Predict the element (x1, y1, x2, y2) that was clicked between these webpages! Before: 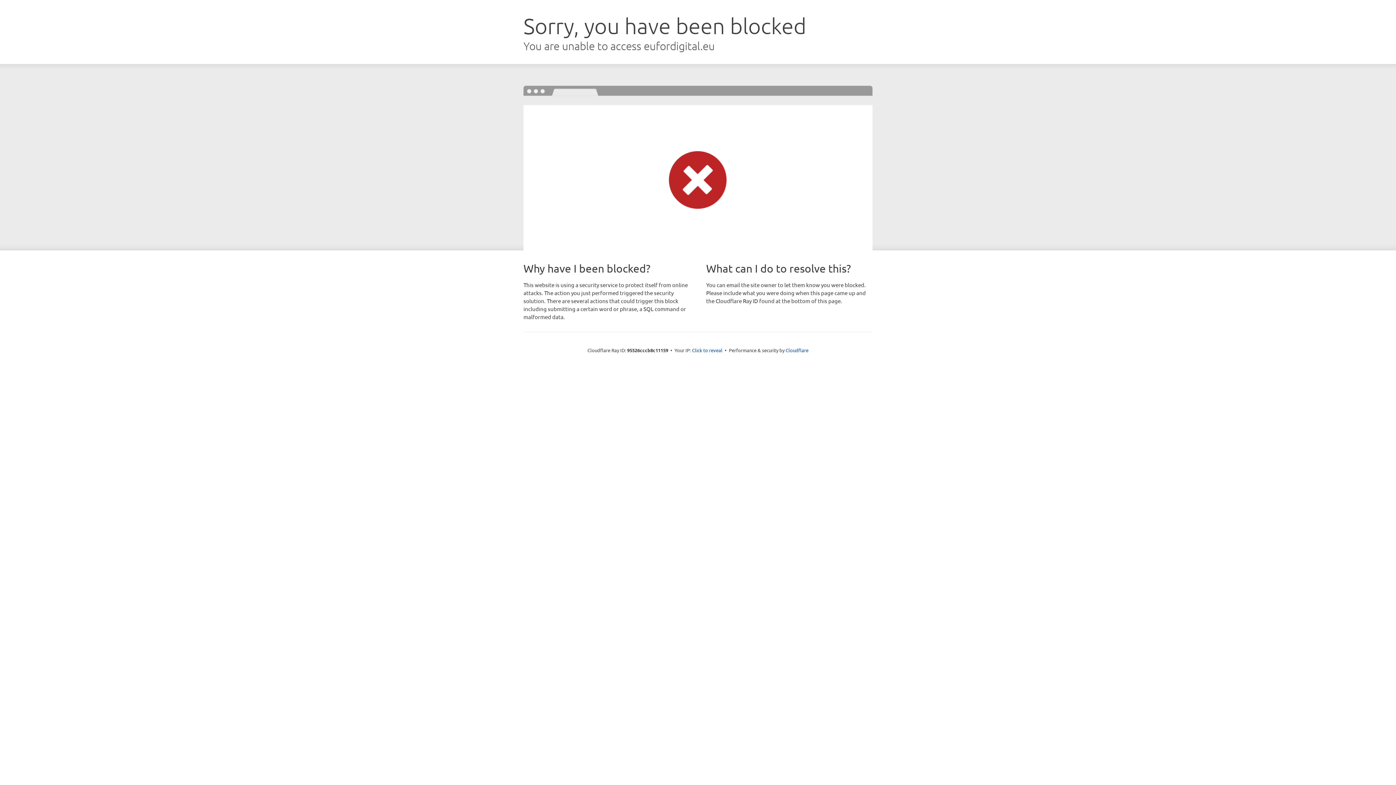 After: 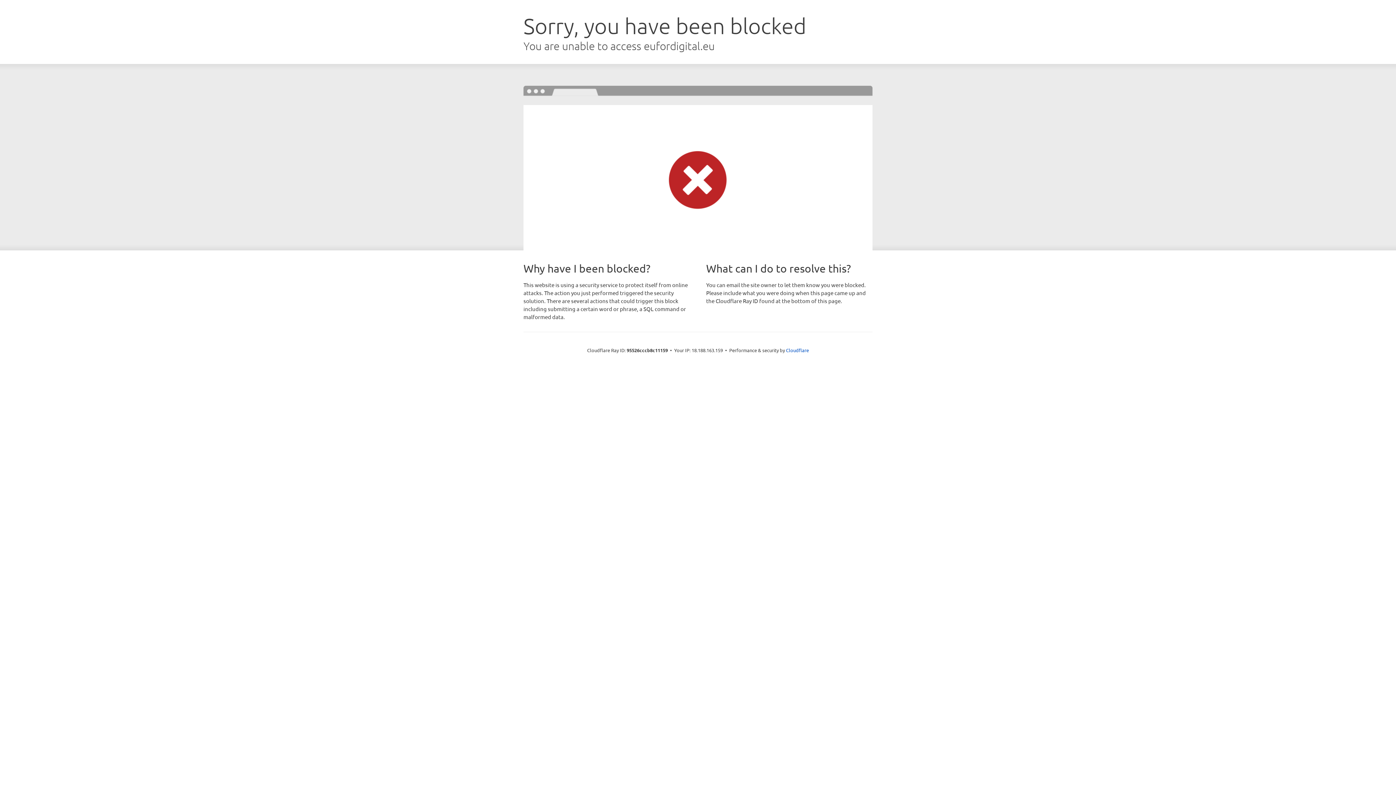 Action: label: Click to reveal bbox: (692, 346, 722, 353)